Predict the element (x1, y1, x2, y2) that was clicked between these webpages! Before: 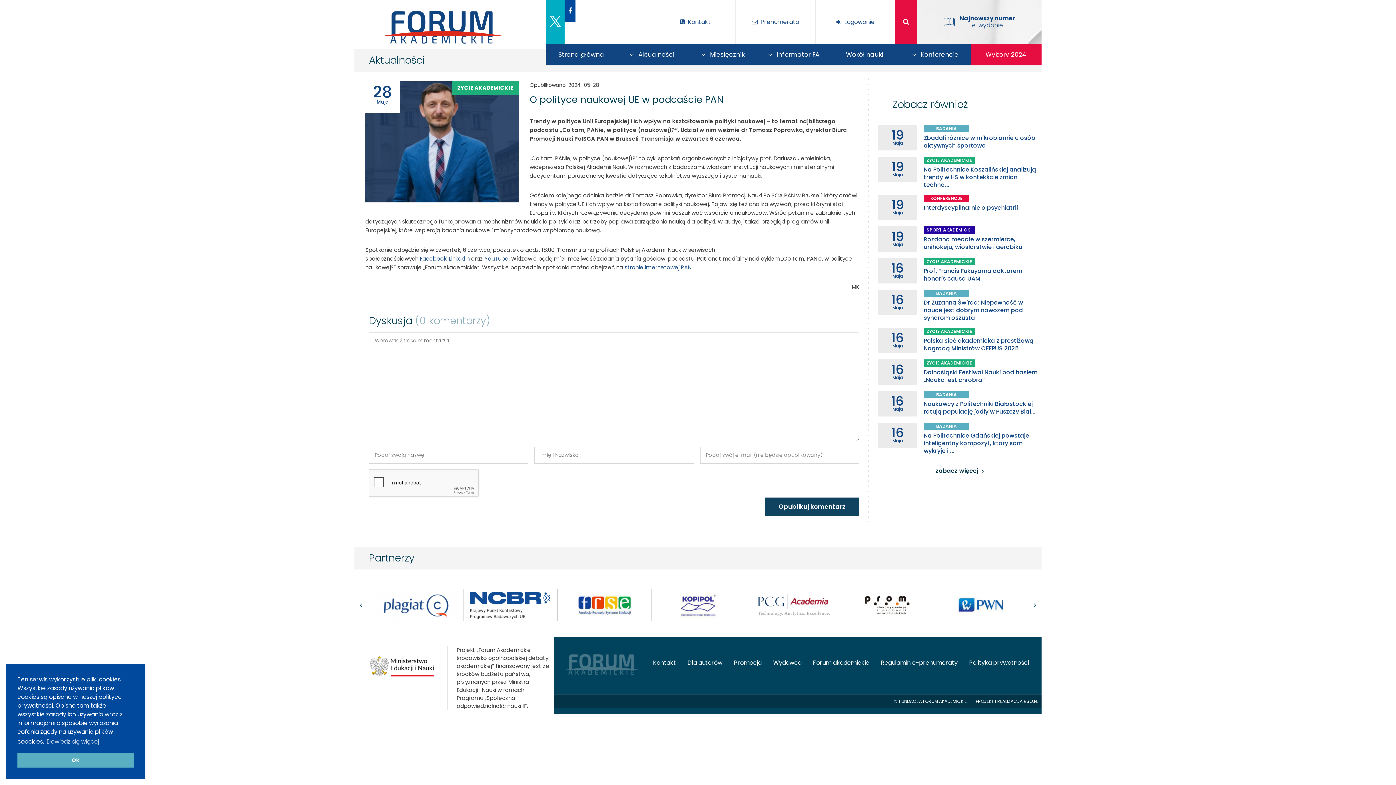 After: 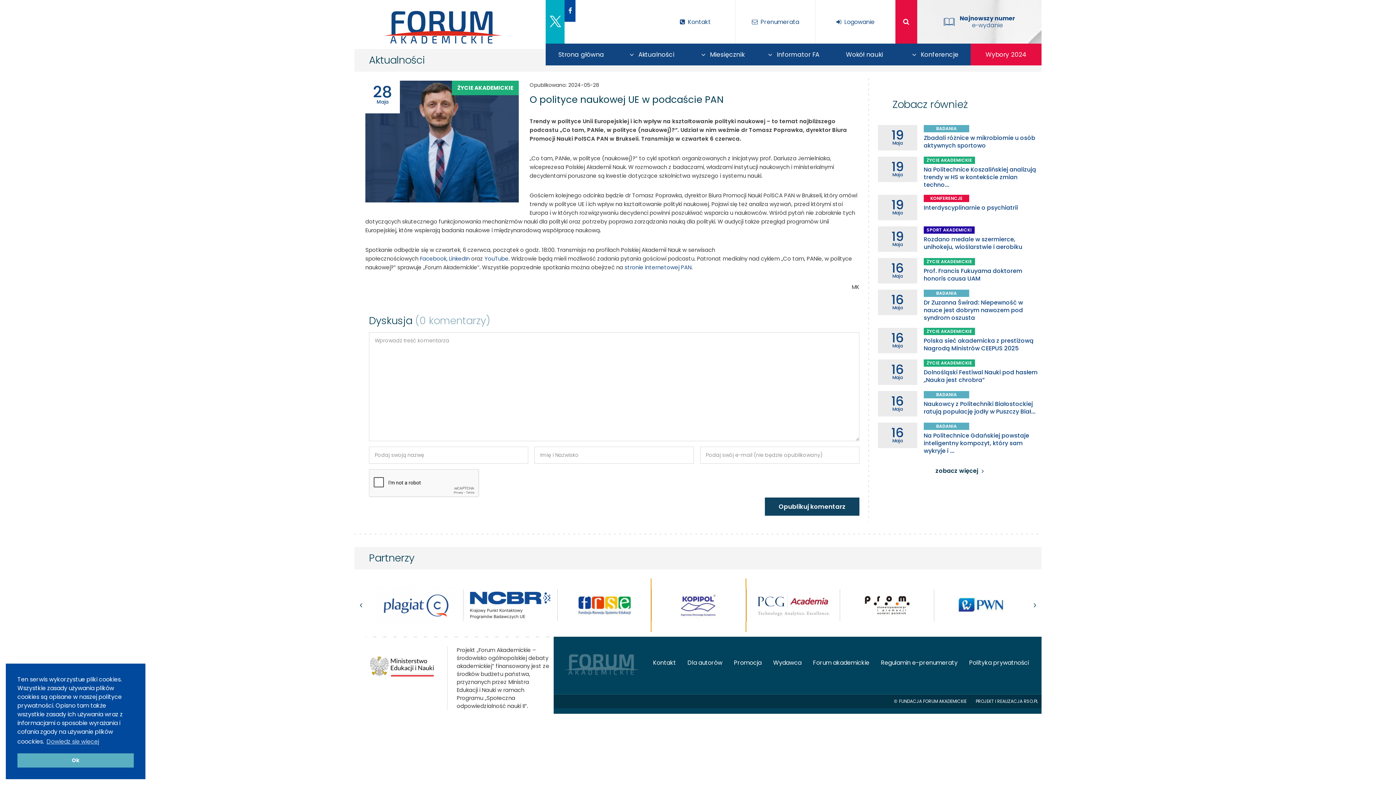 Action: bbox: (651, 578, 745, 632)